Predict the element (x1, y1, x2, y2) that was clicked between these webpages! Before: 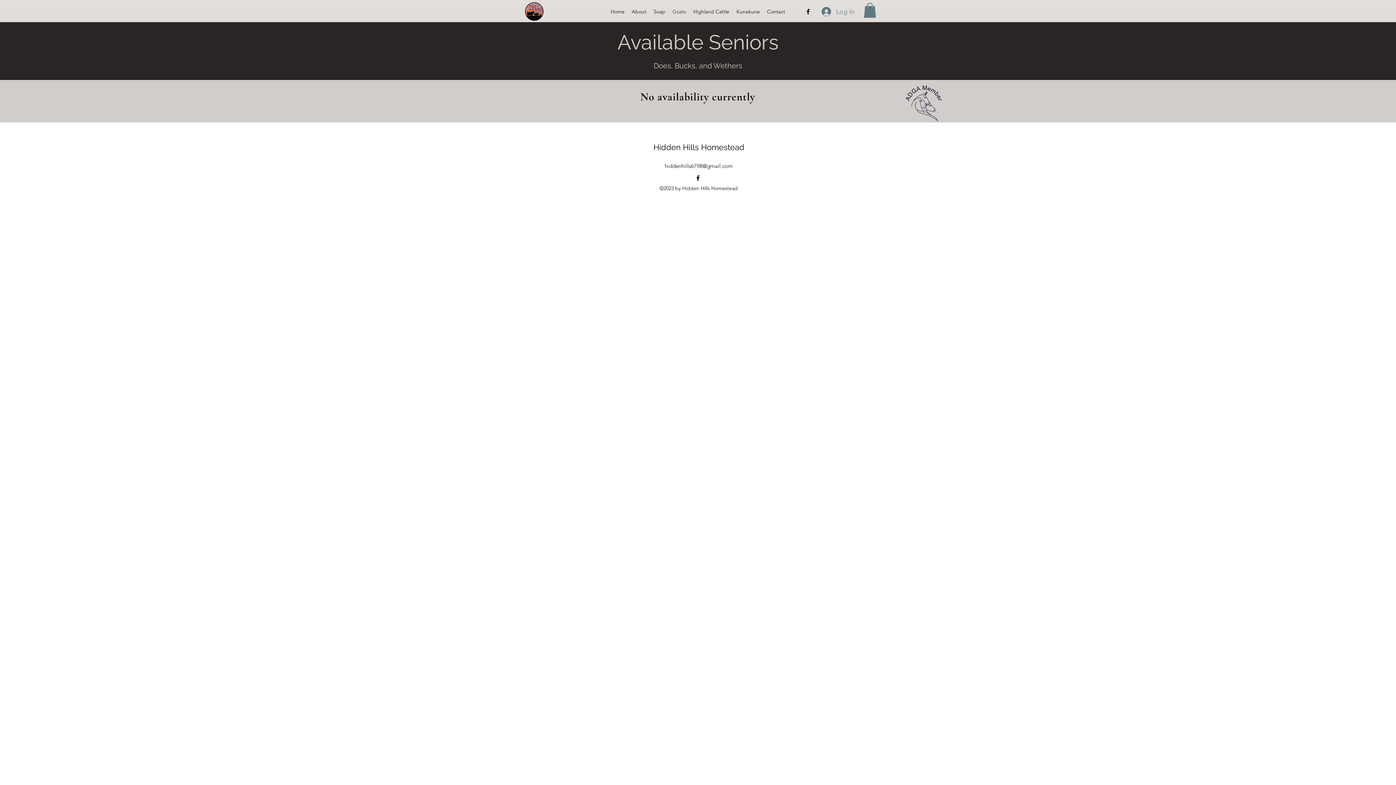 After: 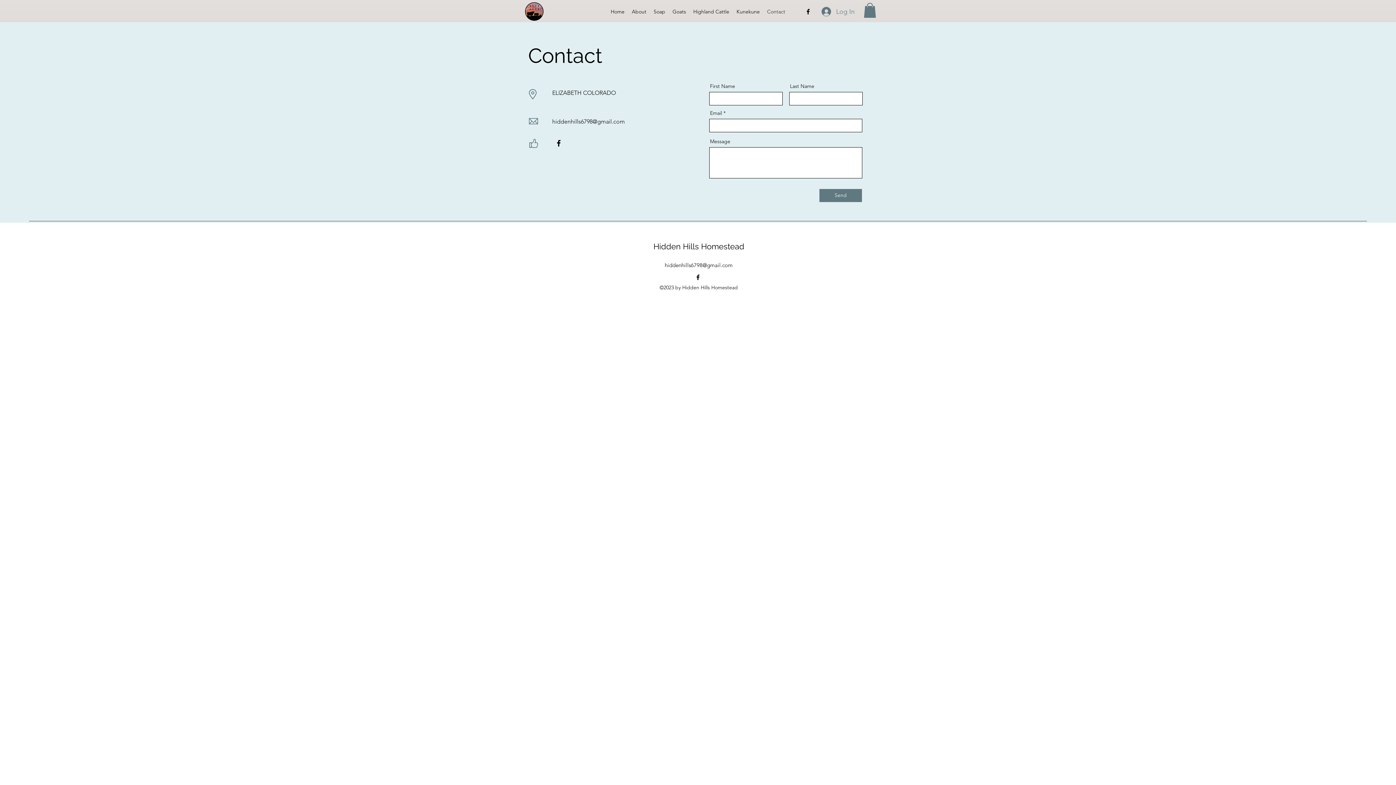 Action: label: Contact bbox: (763, 2, 789, 21)